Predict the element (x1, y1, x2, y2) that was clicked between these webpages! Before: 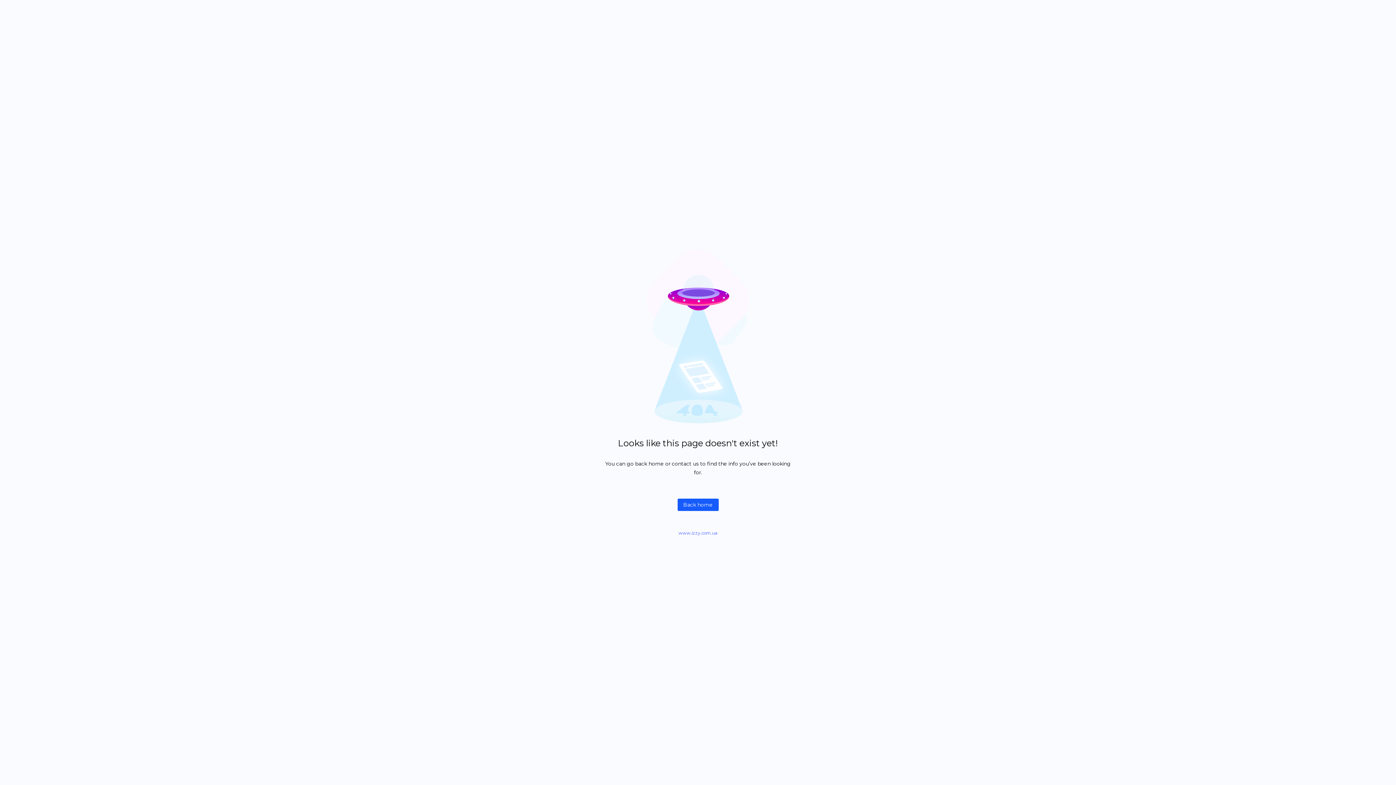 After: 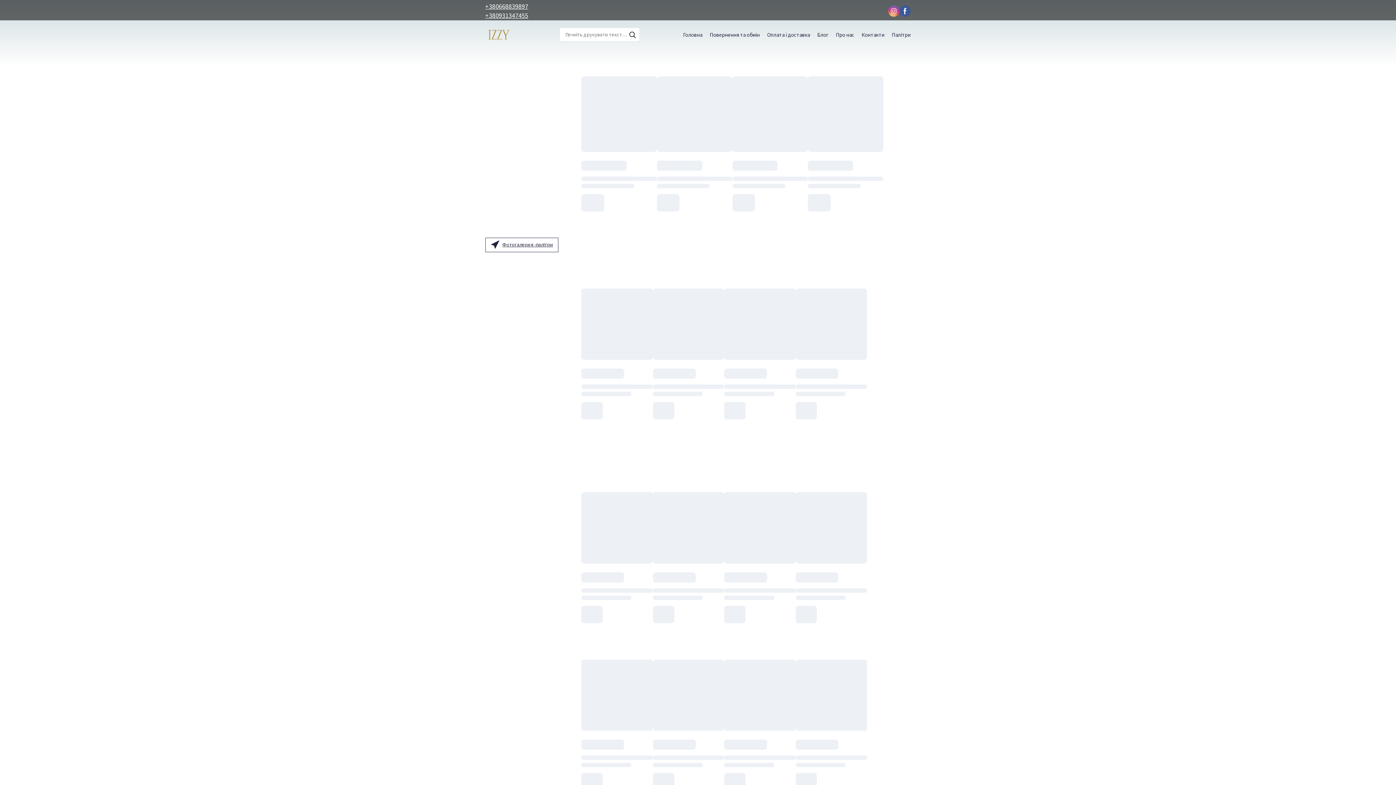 Action: bbox: (678, 530, 717, 536) label: www.izzy.com.ua